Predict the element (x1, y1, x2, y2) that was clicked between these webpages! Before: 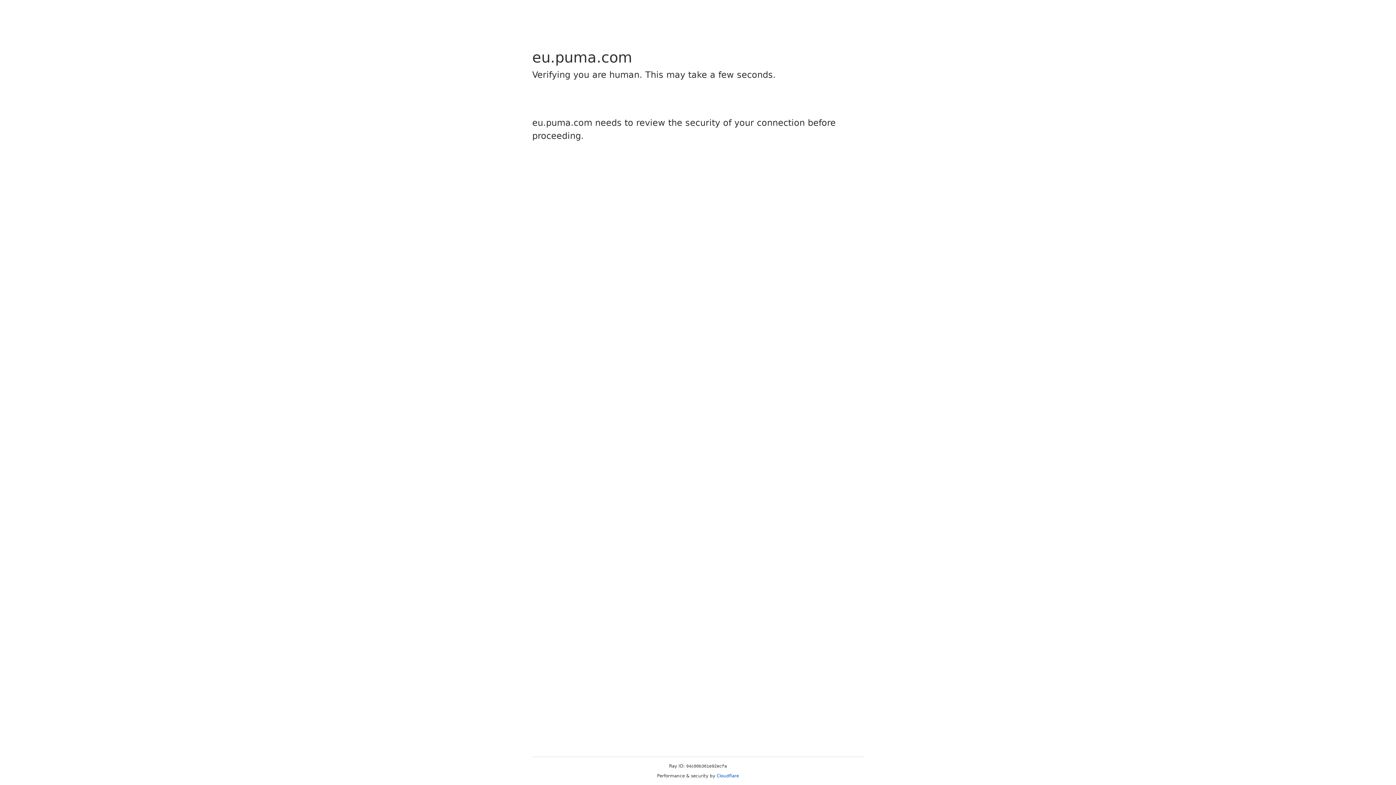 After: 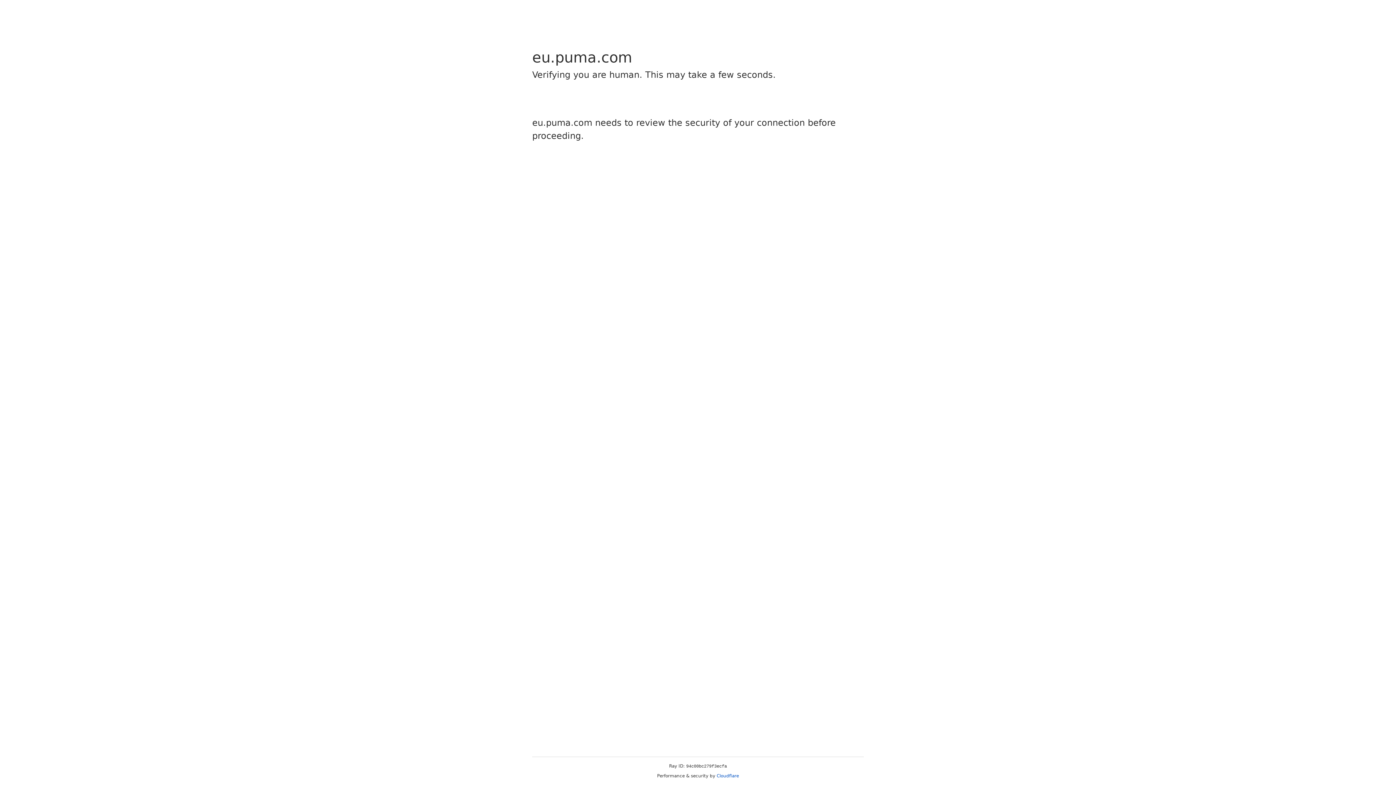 Action: bbox: (716, 773, 739, 778) label: Cloudflare